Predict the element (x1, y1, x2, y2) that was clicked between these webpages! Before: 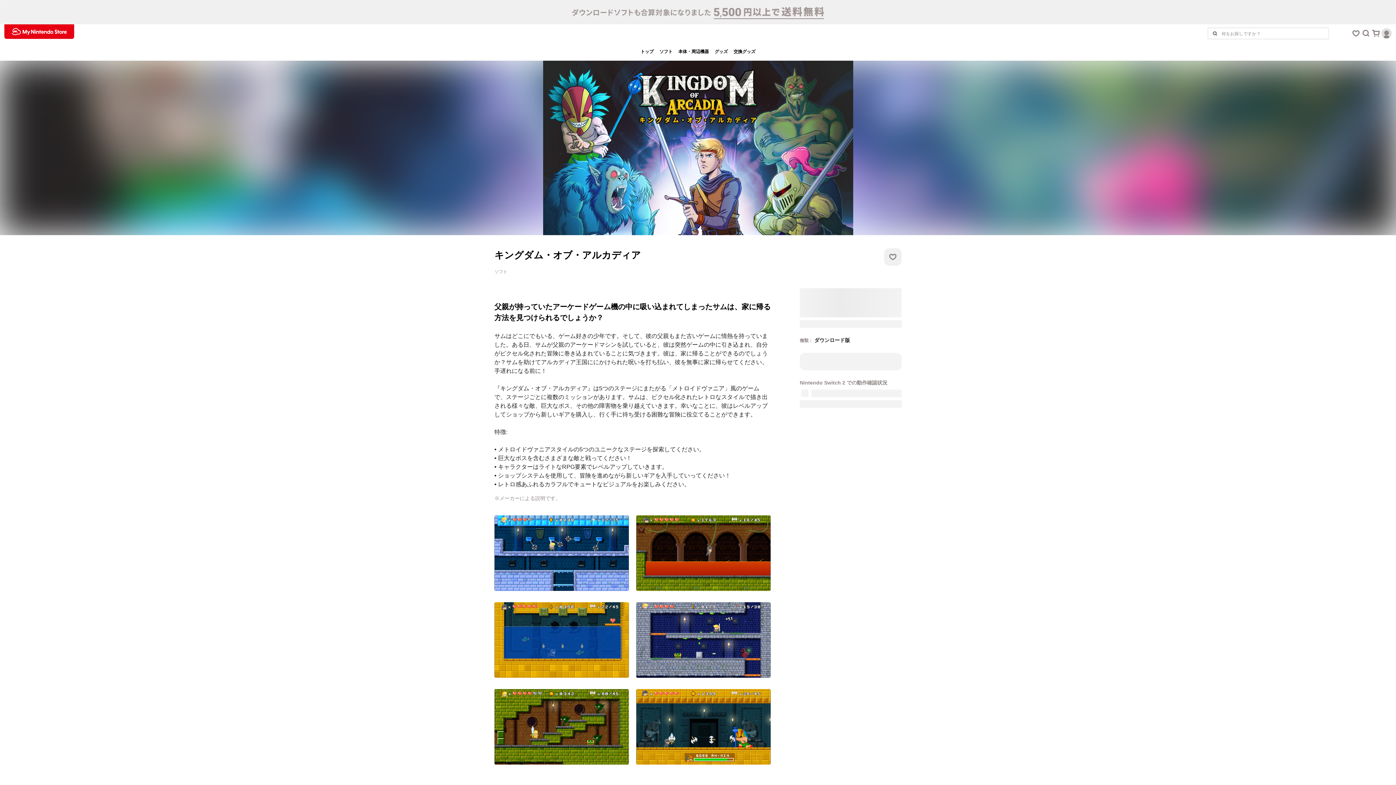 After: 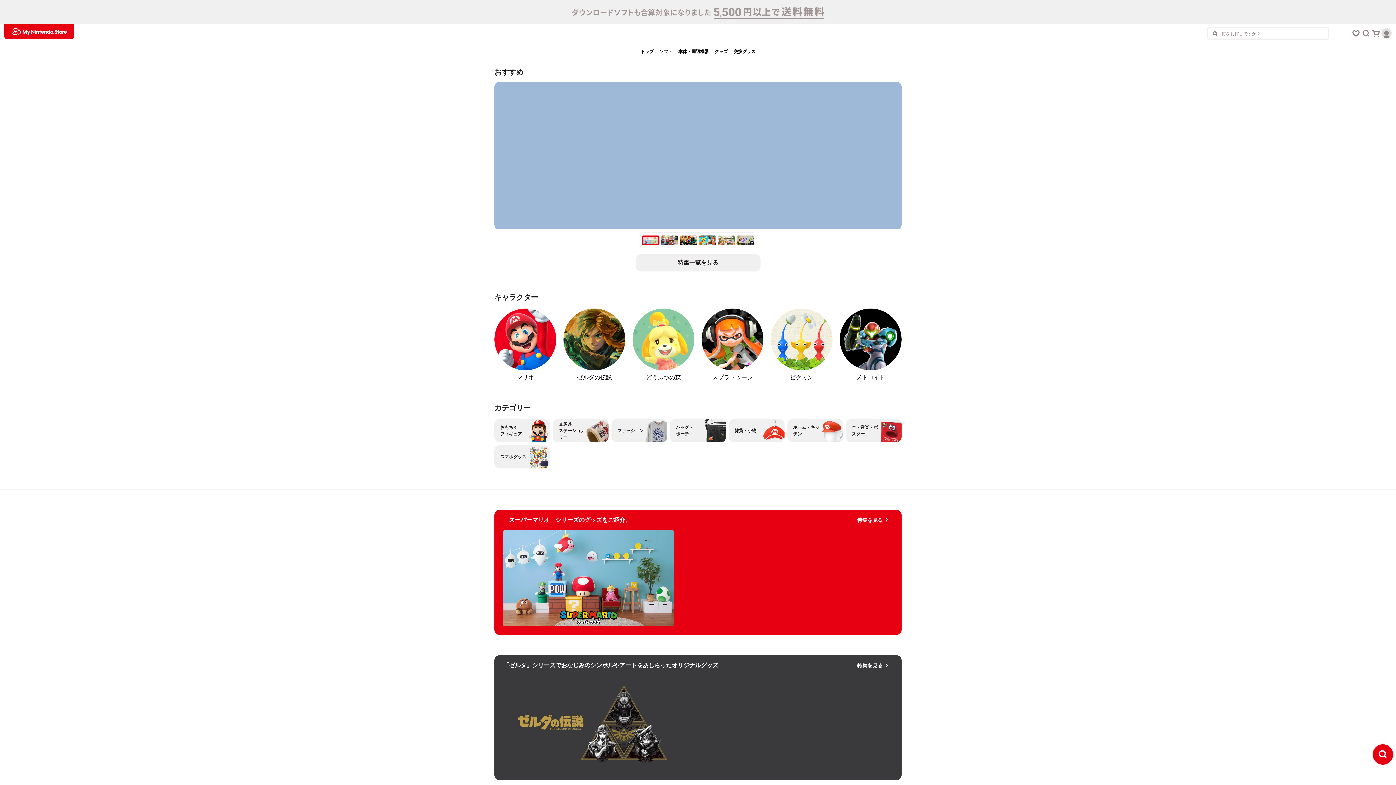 Action: bbox: (712, 42, 730, 60) label: グッズ